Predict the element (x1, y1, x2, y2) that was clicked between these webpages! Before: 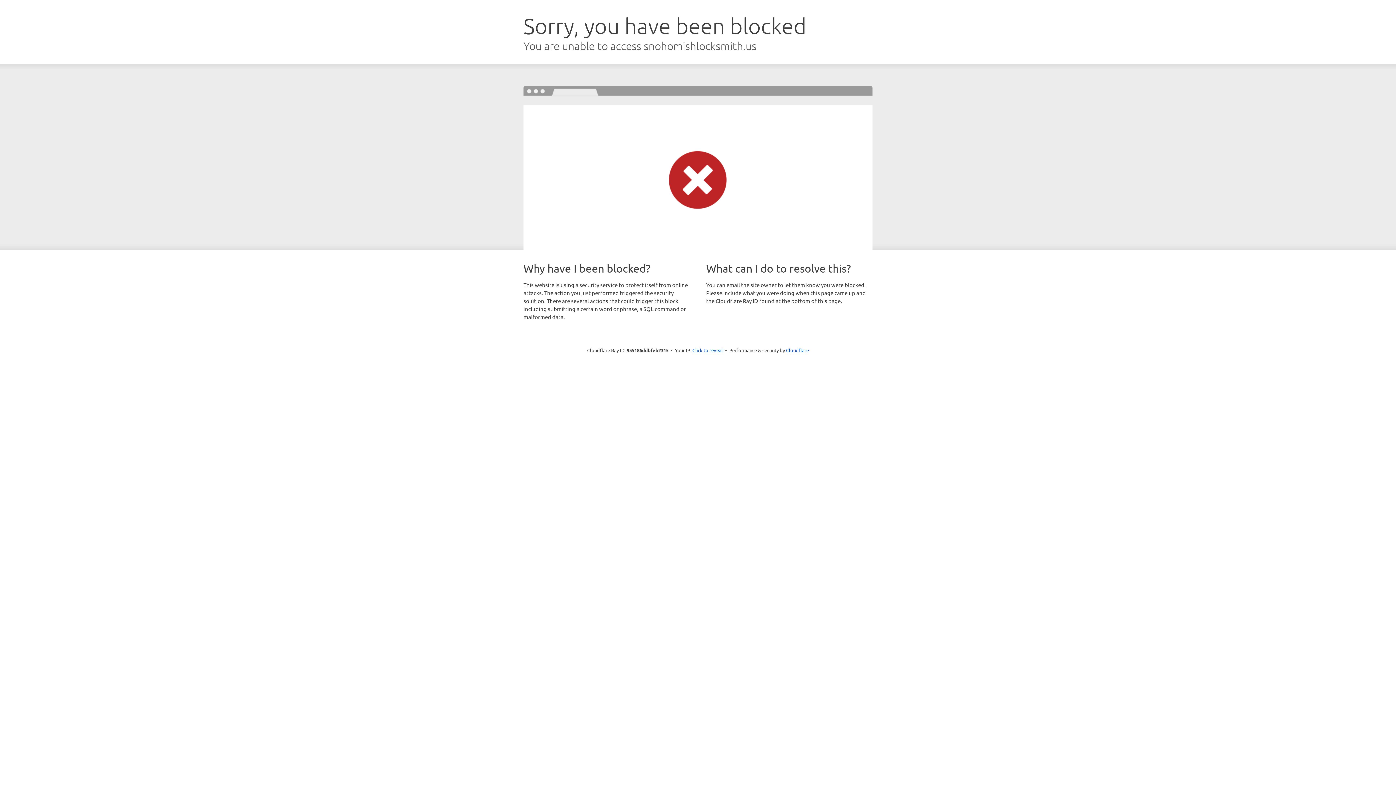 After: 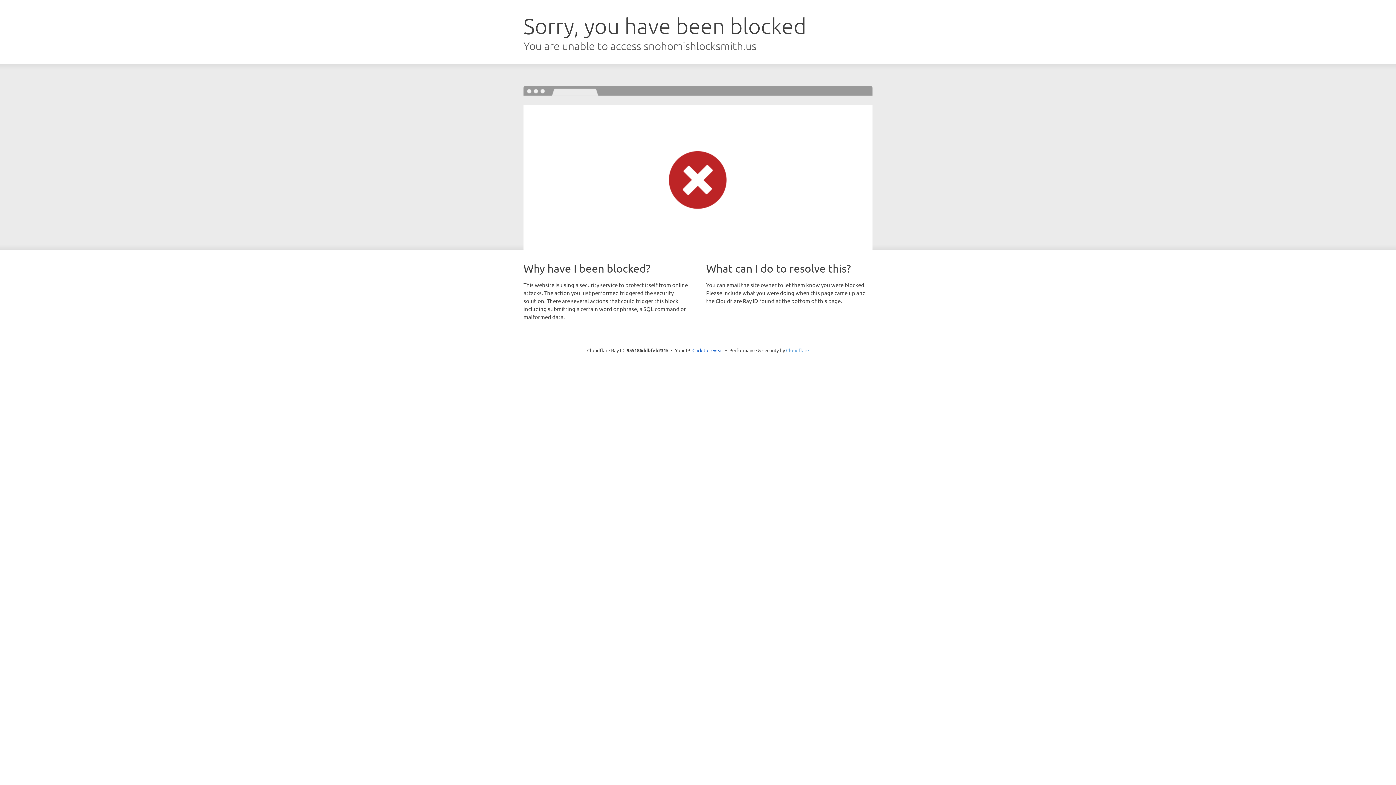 Action: label: Cloudflare bbox: (786, 347, 809, 353)